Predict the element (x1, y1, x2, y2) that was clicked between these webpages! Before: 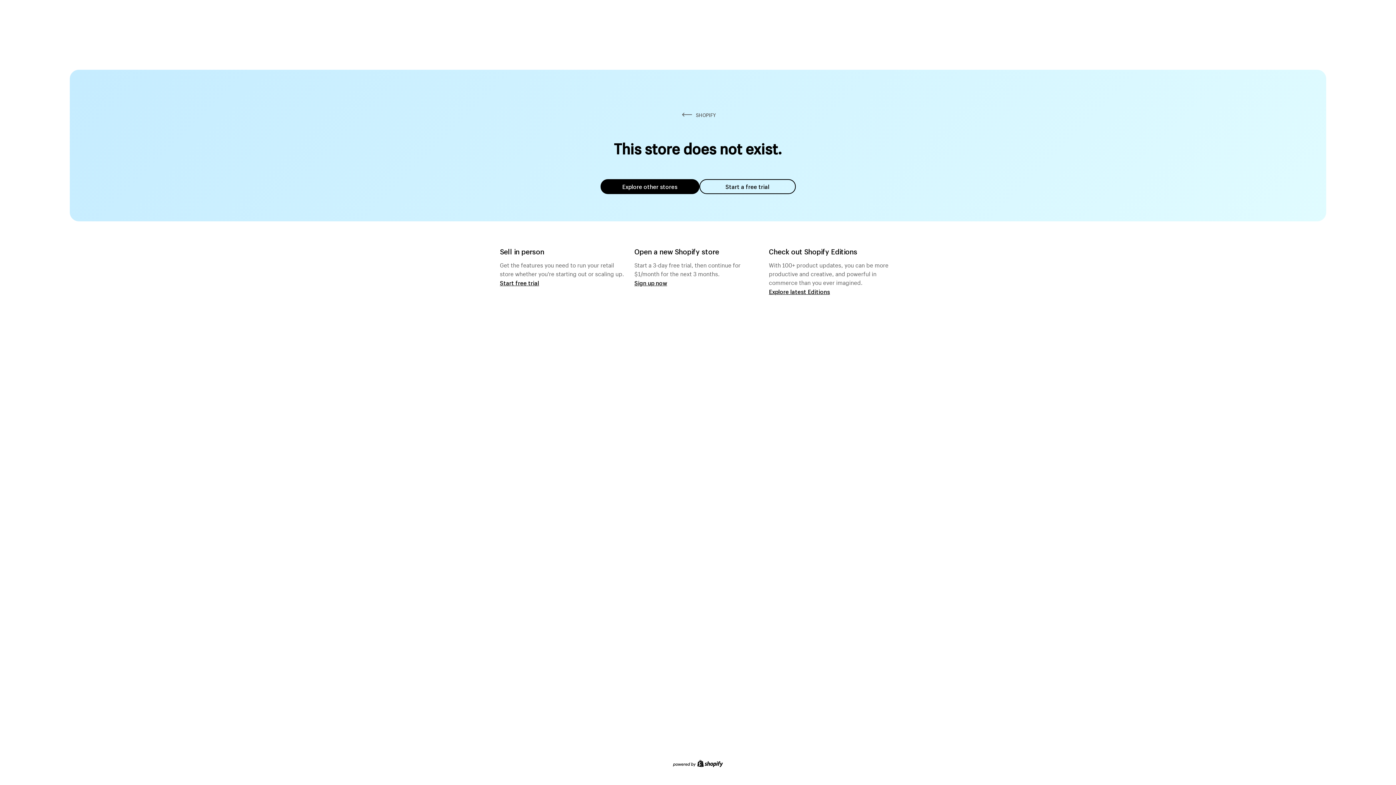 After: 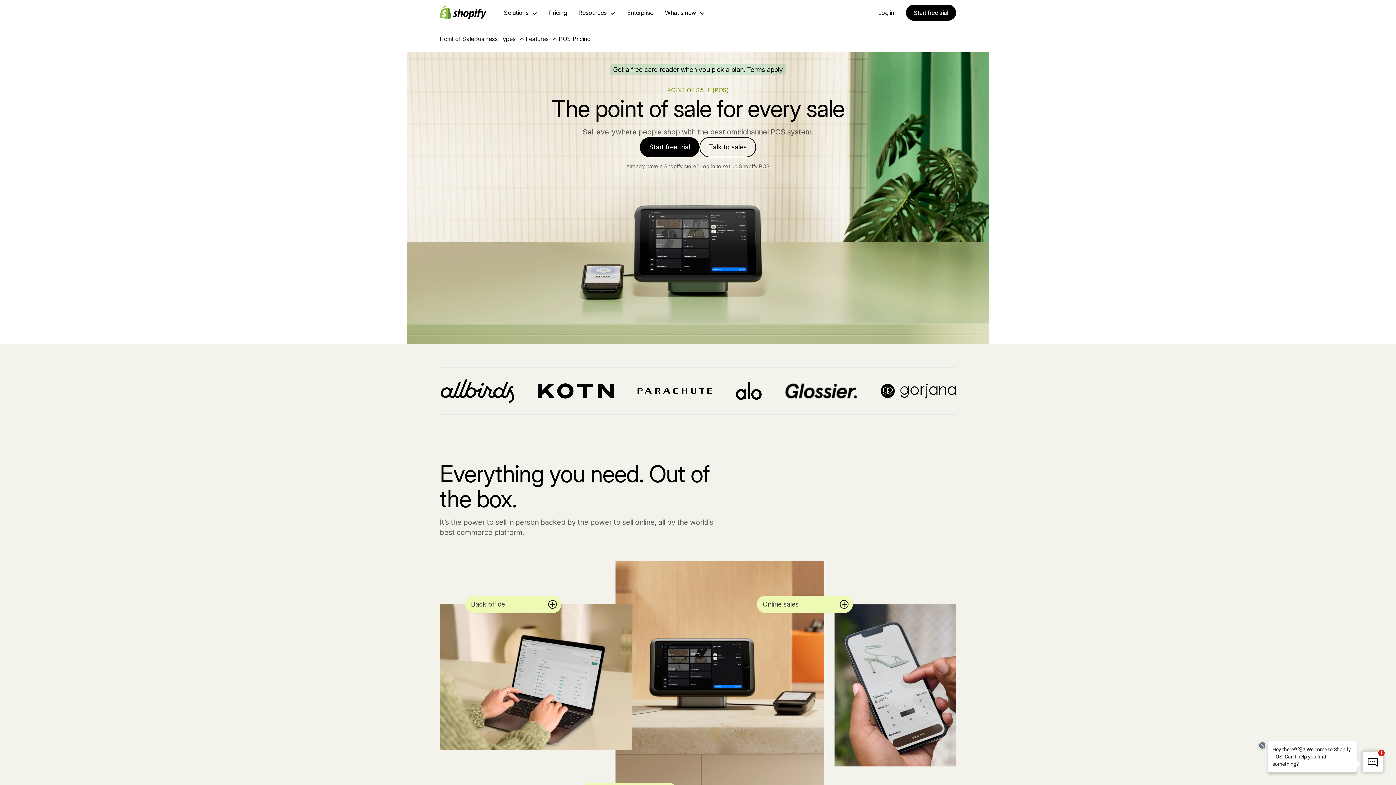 Action: label: Start free trial bbox: (500, 279, 539, 286)